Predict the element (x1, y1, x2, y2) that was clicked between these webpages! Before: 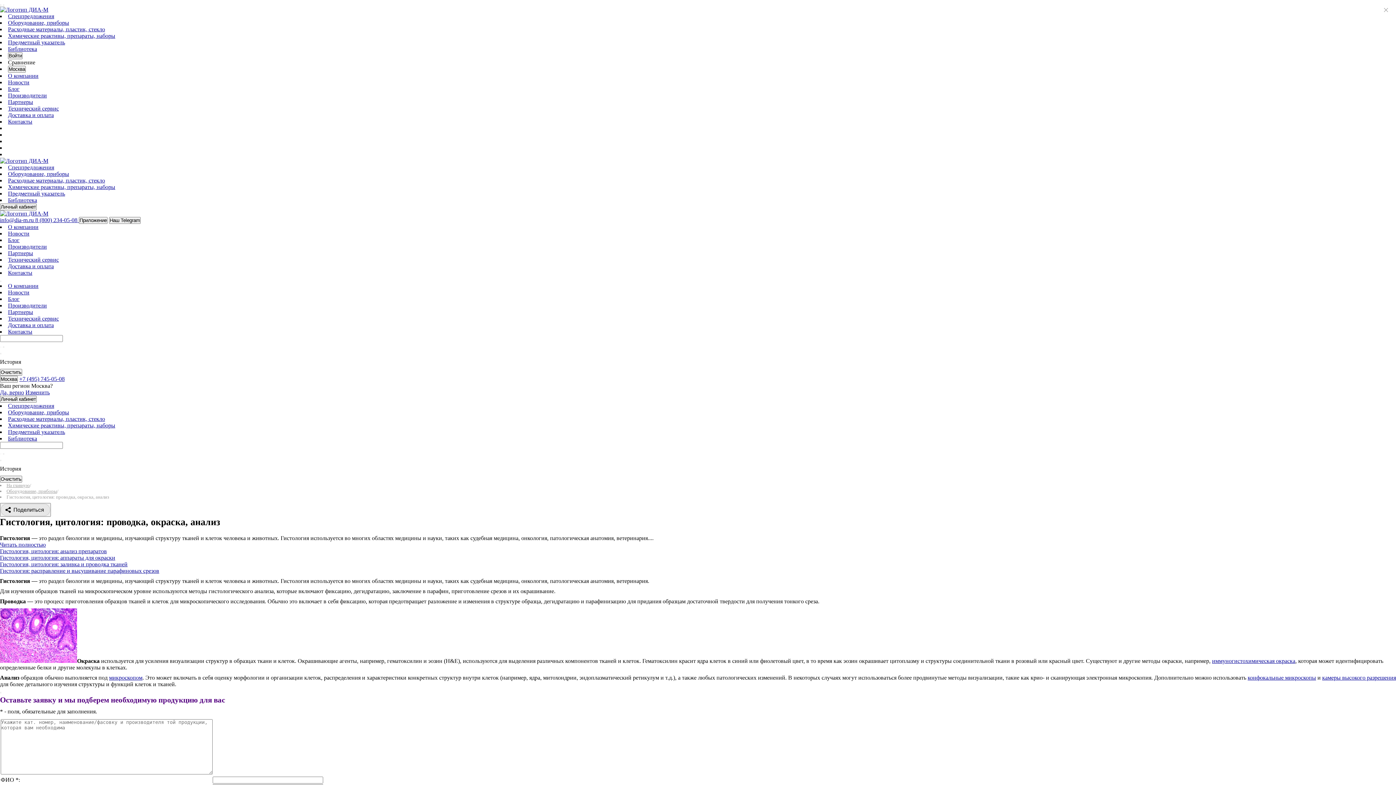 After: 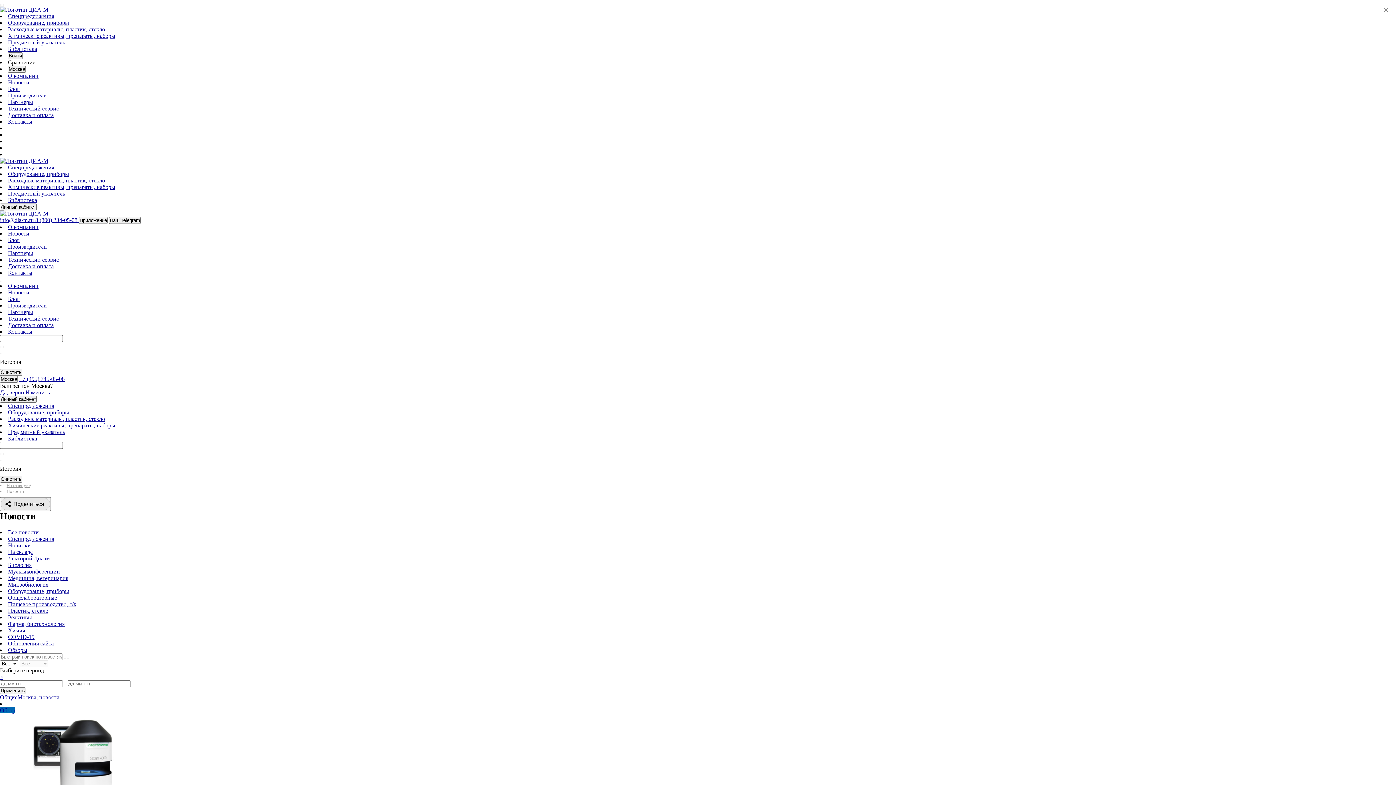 Action: bbox: (8, 230, 29, 236) label: Новости